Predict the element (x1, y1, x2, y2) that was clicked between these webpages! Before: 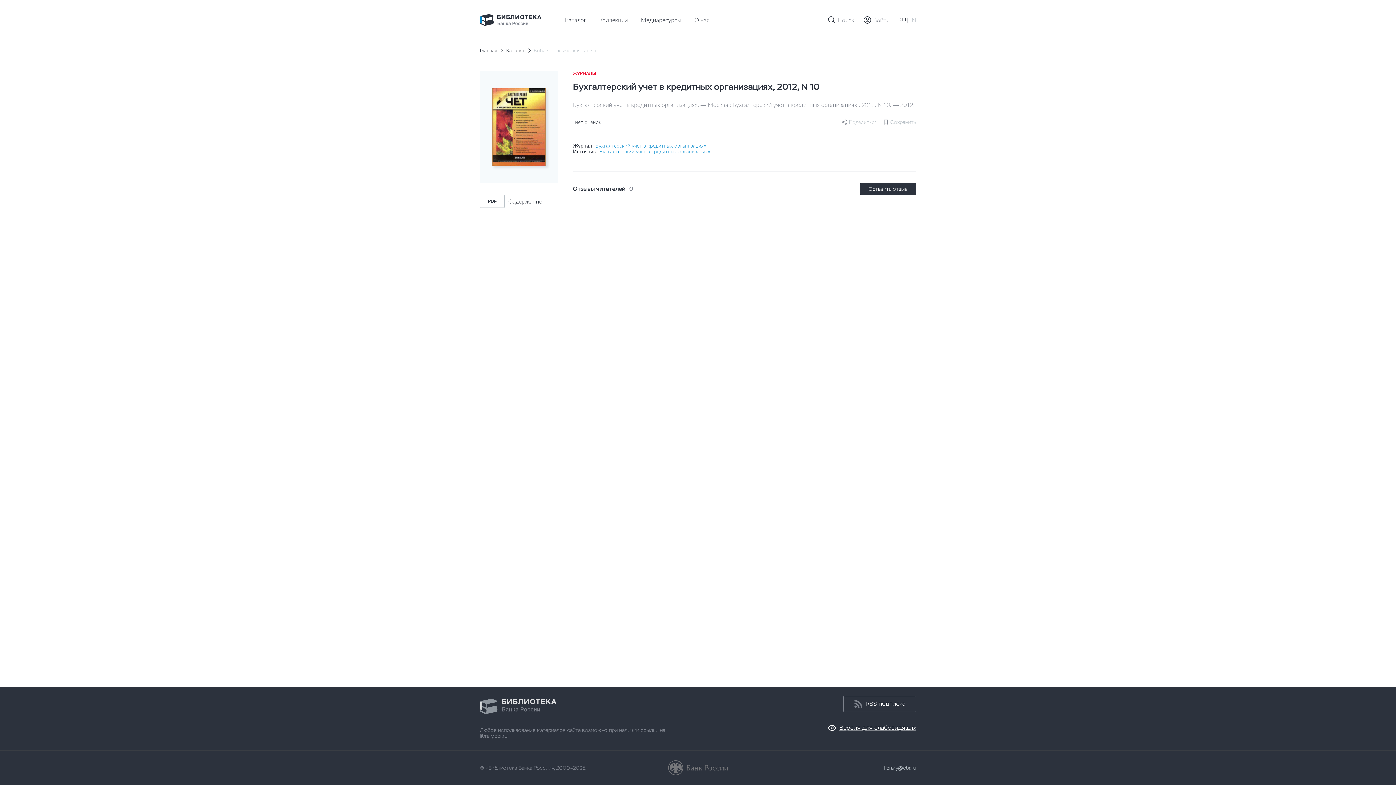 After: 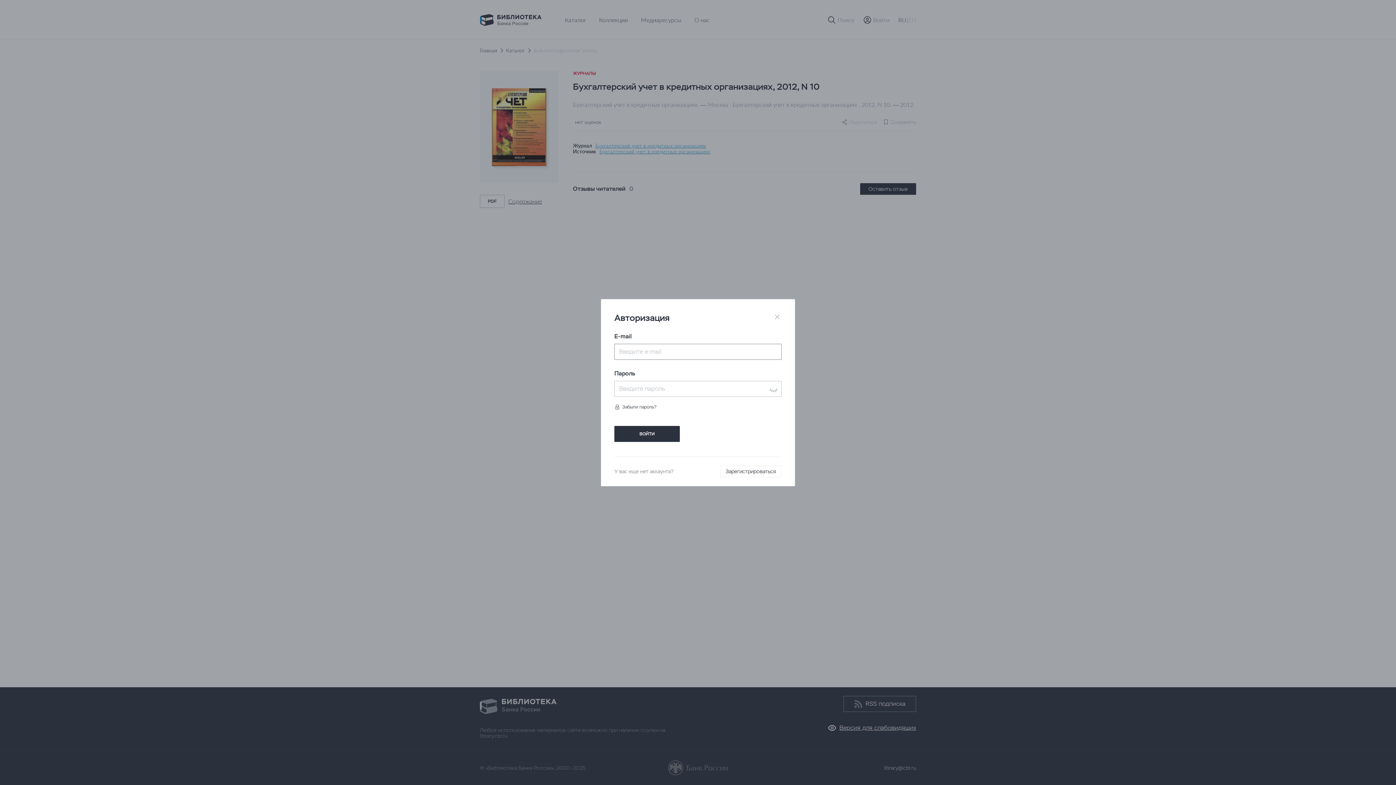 Action: label: Войти bbox: (863, 15, 889, 24)